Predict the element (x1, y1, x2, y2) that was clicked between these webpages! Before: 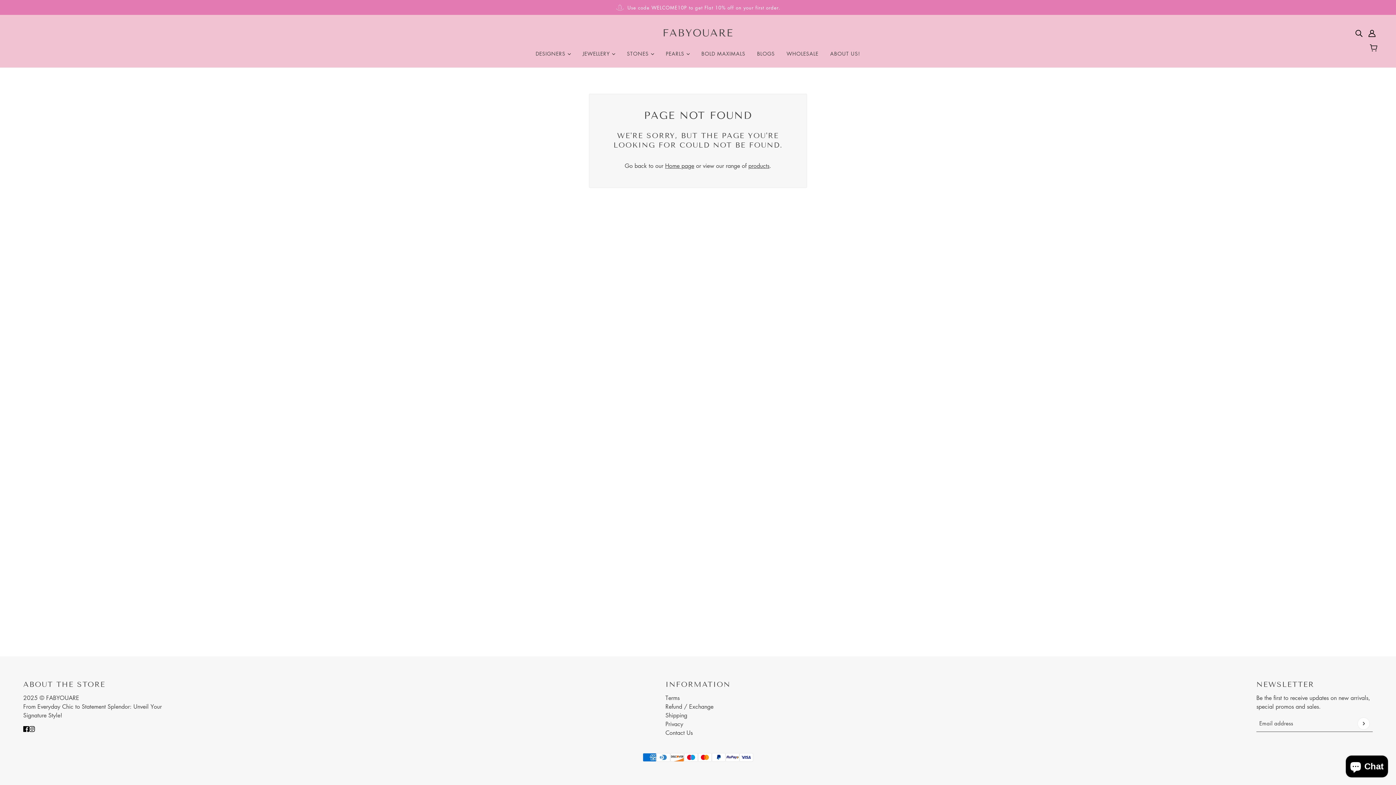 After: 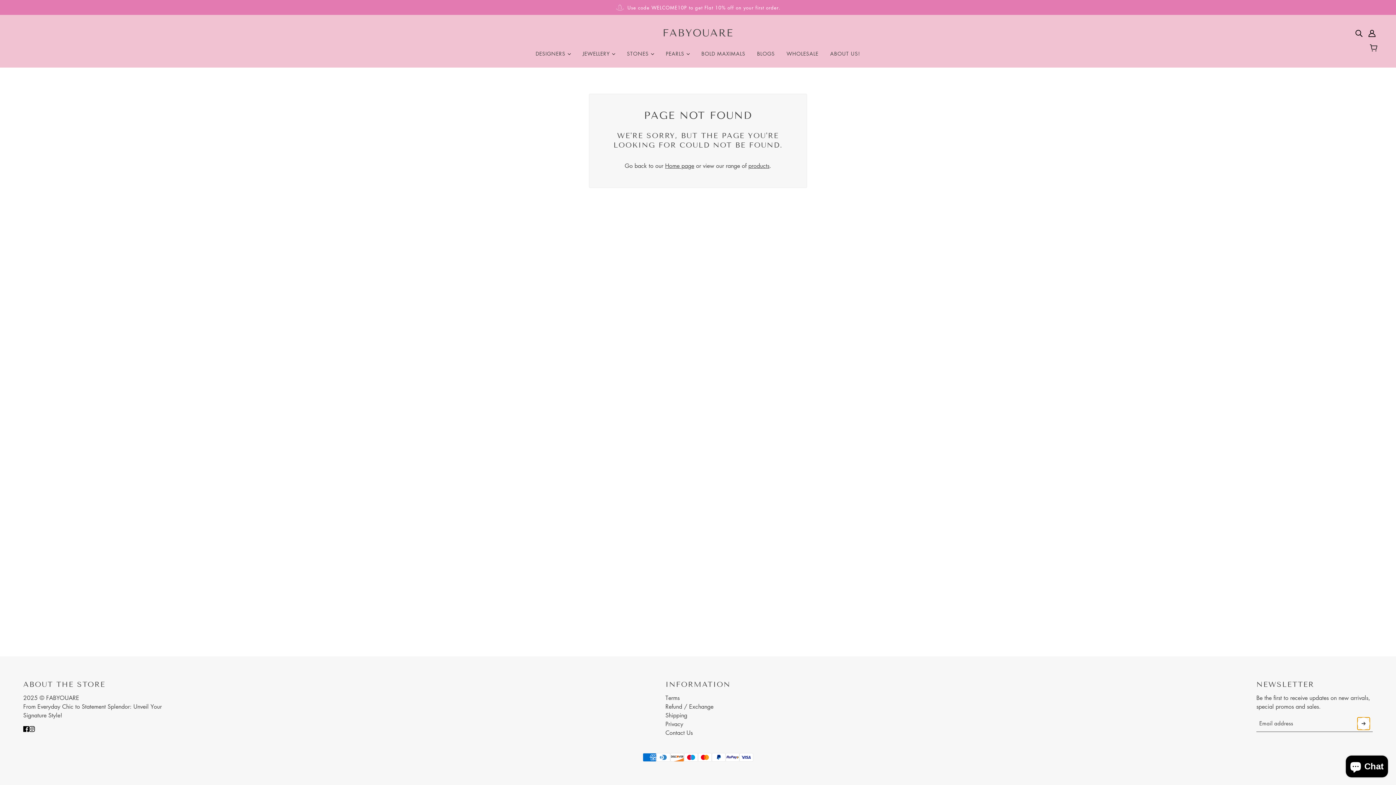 Action: bbox: (1357, 717, 1370, 730)